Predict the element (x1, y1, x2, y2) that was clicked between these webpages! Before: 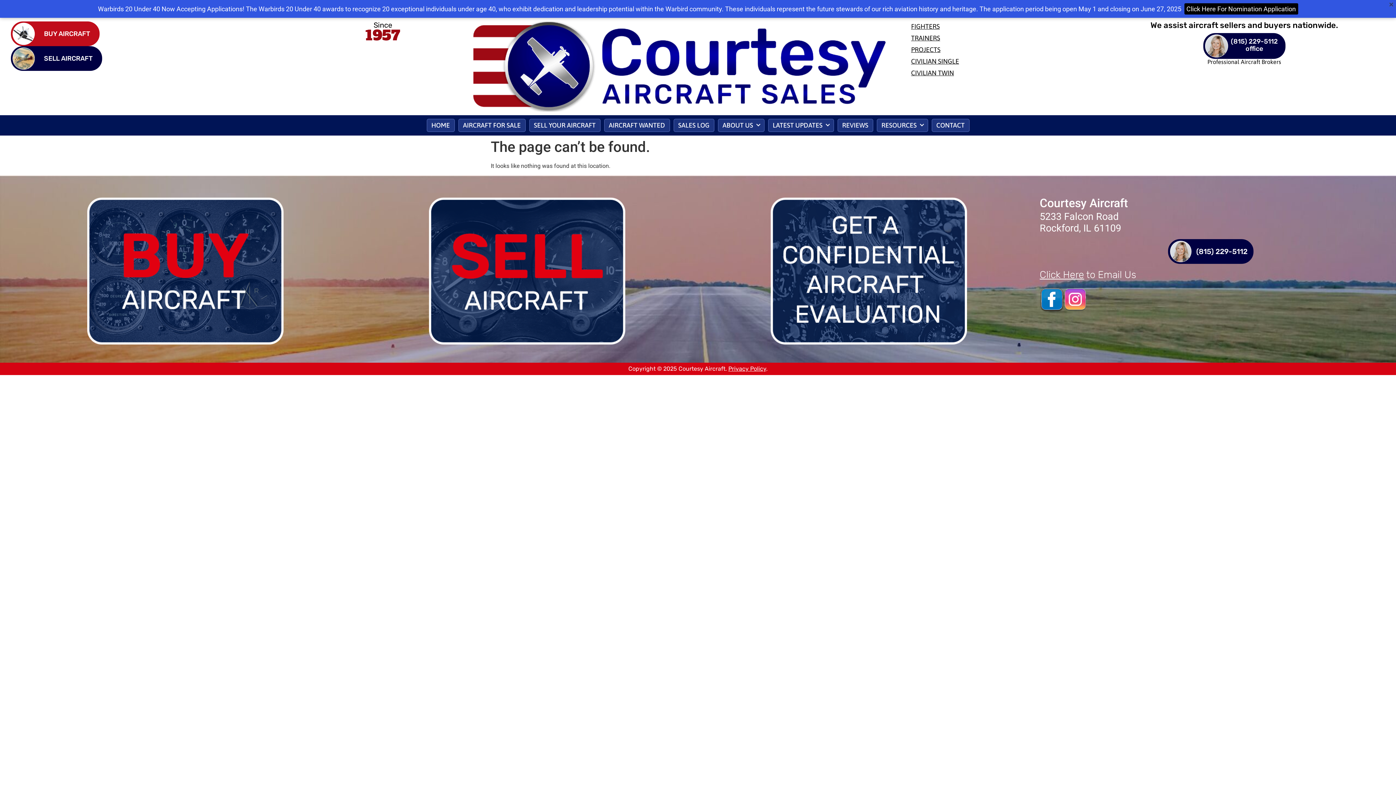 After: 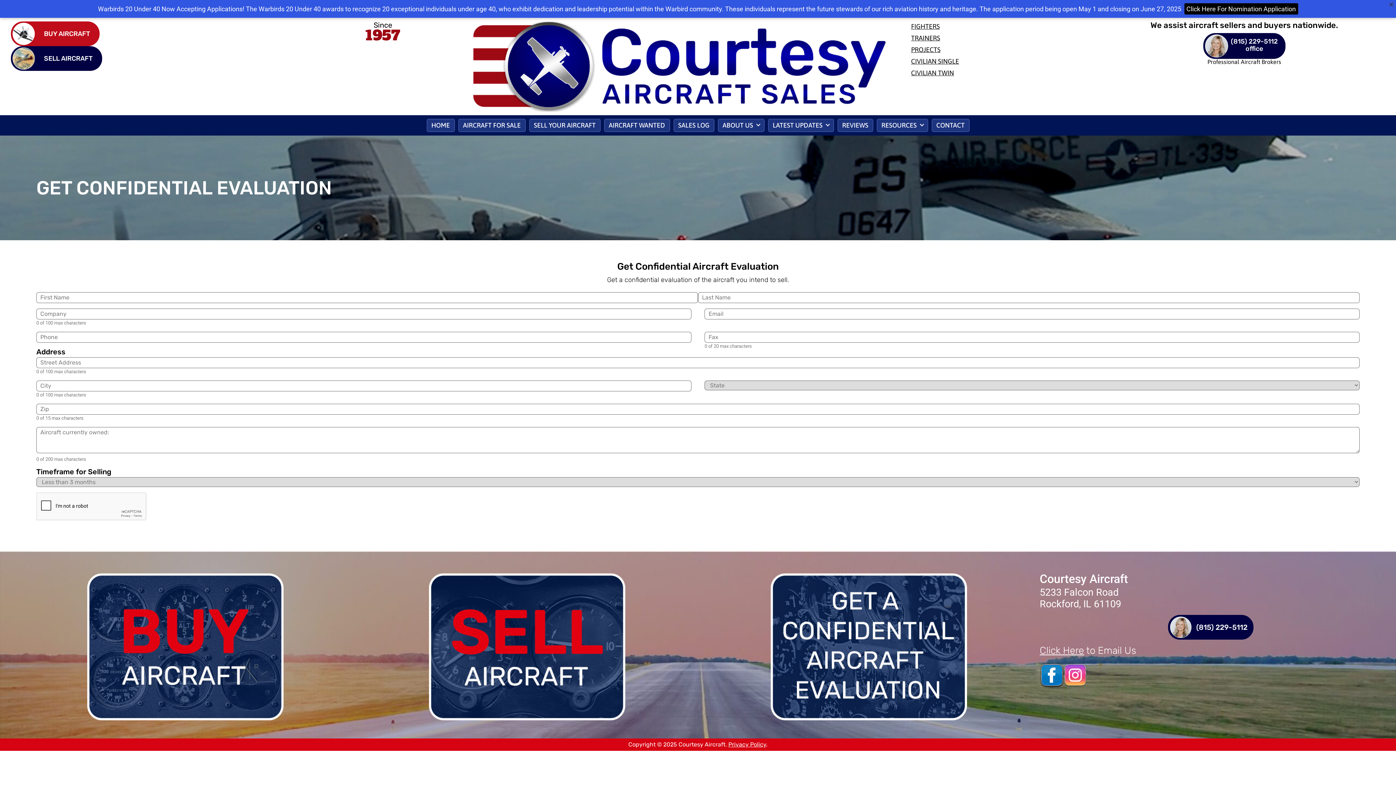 Action: bbox: (770, 197, 967, 344)